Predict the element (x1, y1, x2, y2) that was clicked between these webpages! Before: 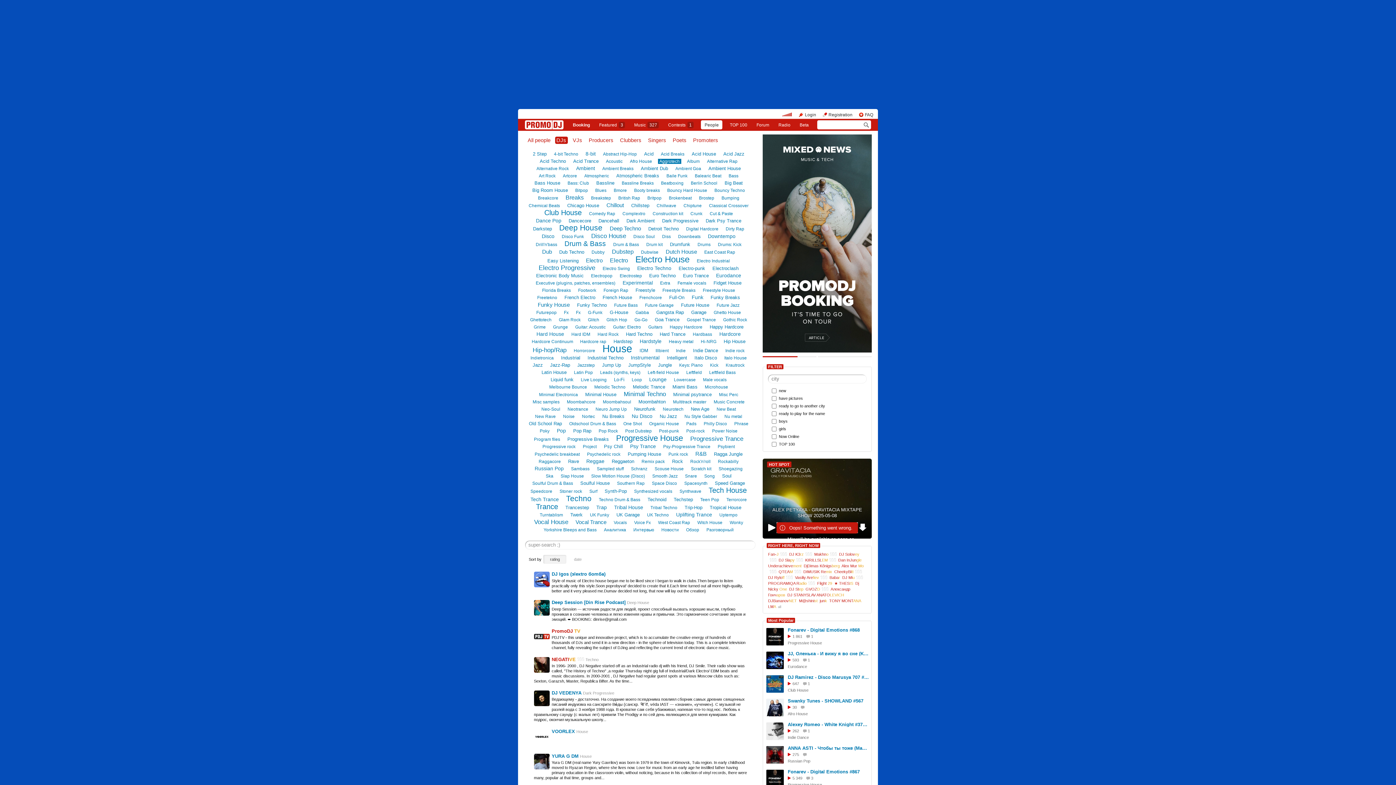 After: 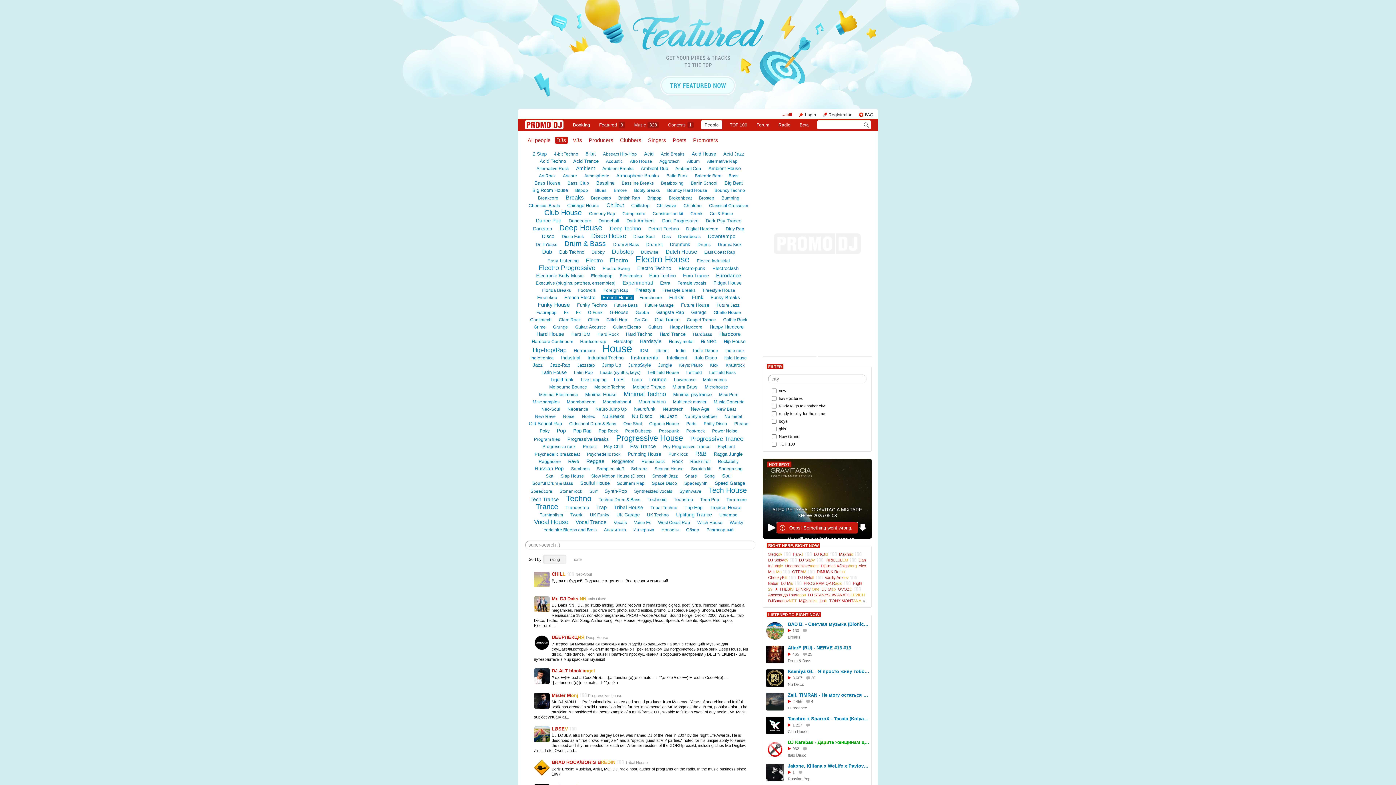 Action: bbox: (601, 294, 633, 300) label: French House